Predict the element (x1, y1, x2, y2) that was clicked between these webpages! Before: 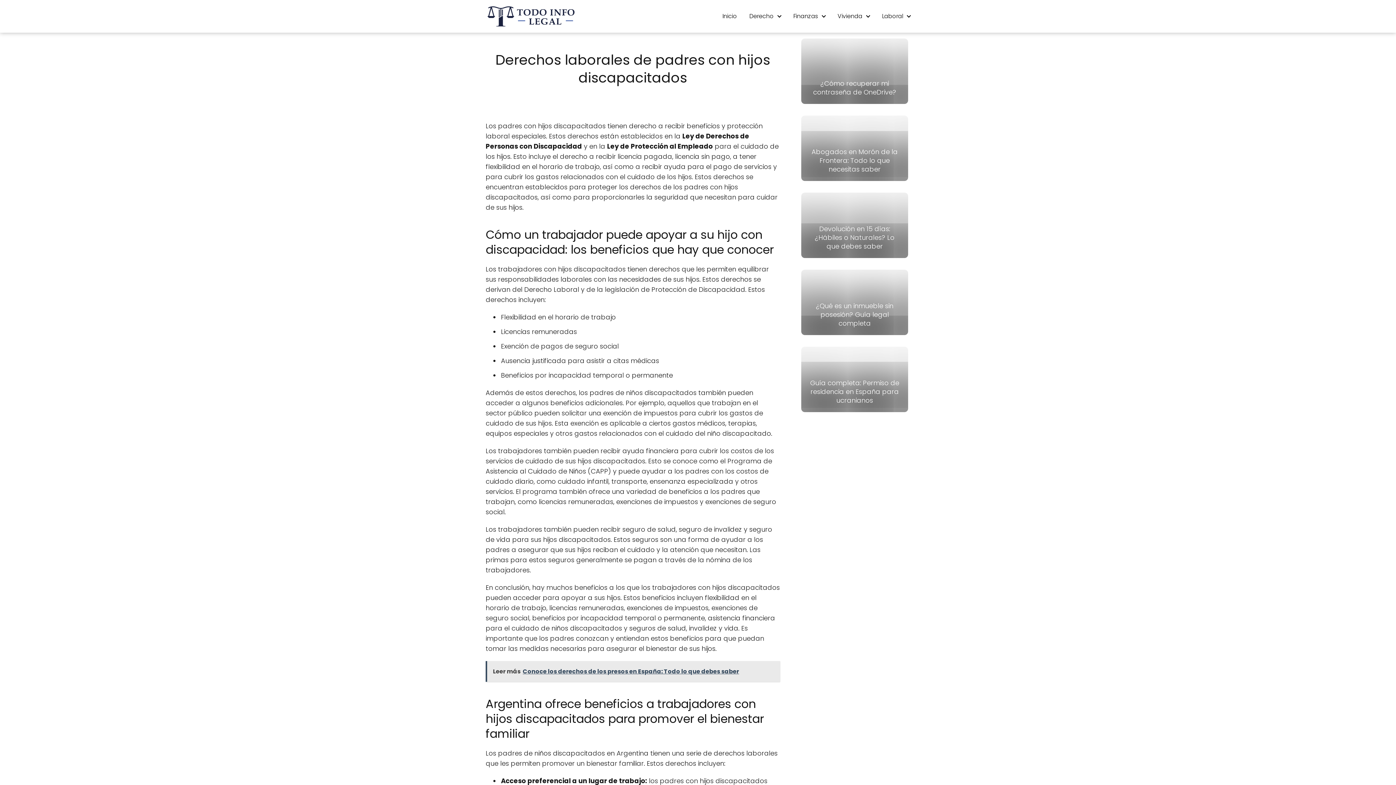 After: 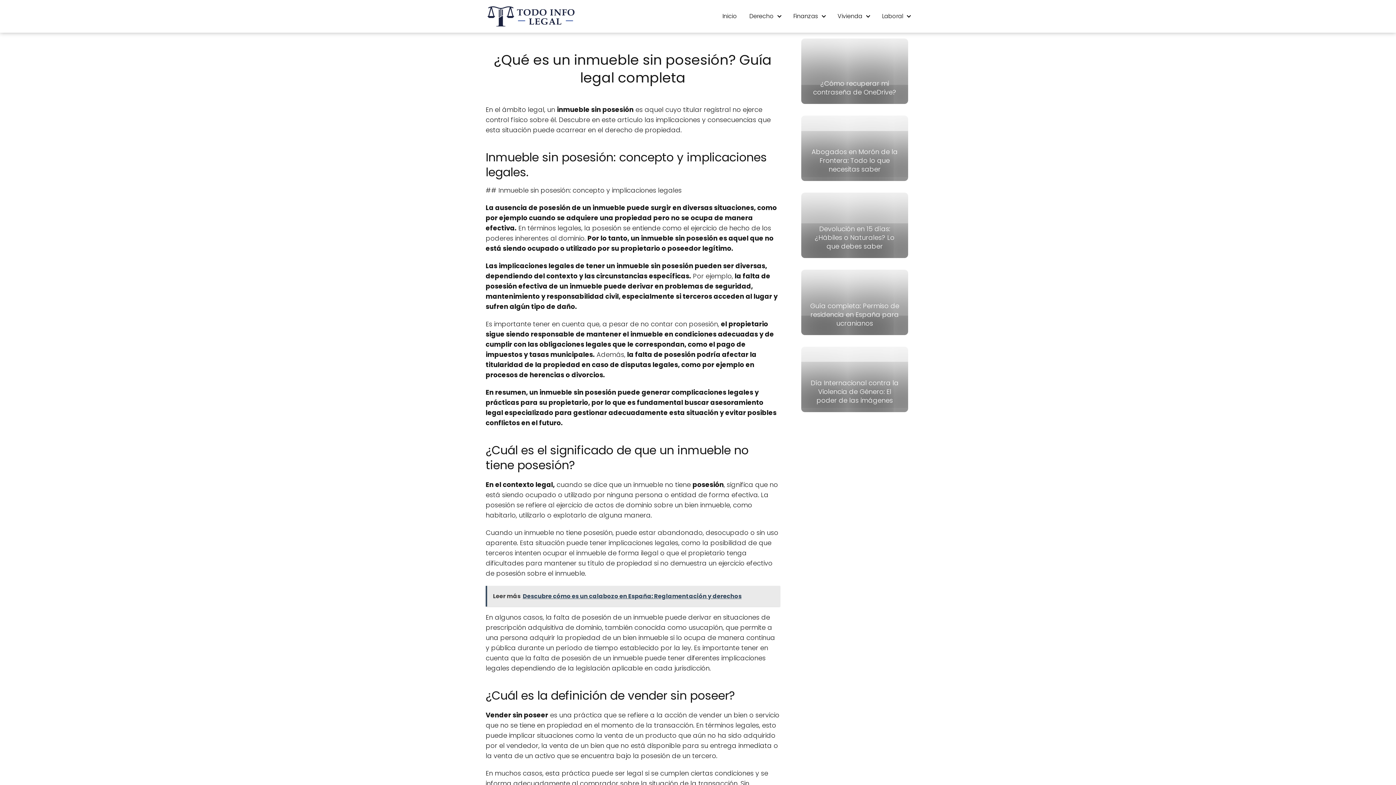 Action: bbox: (801, 269, 908, 335) label: ¿Qué es un inmueble sin posesión? Guía legal completa